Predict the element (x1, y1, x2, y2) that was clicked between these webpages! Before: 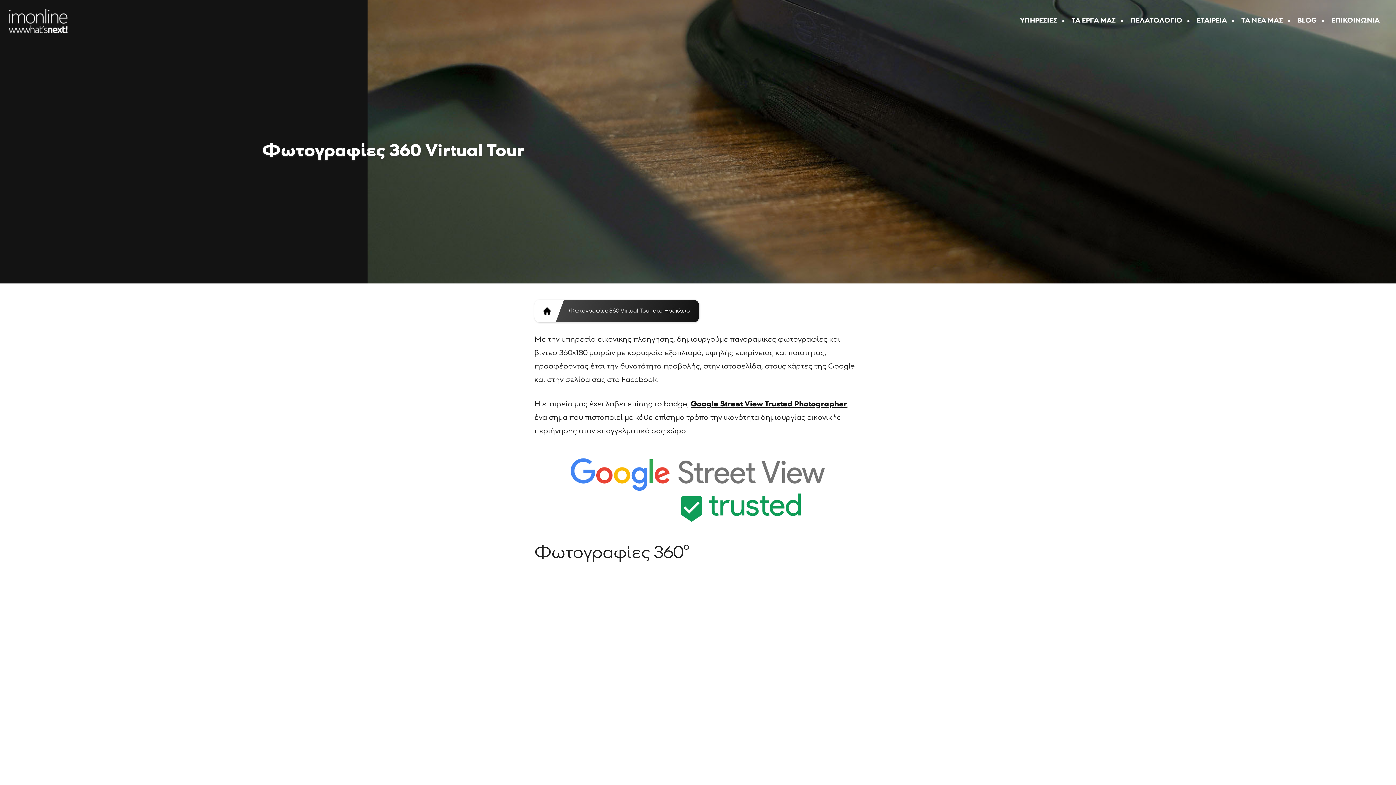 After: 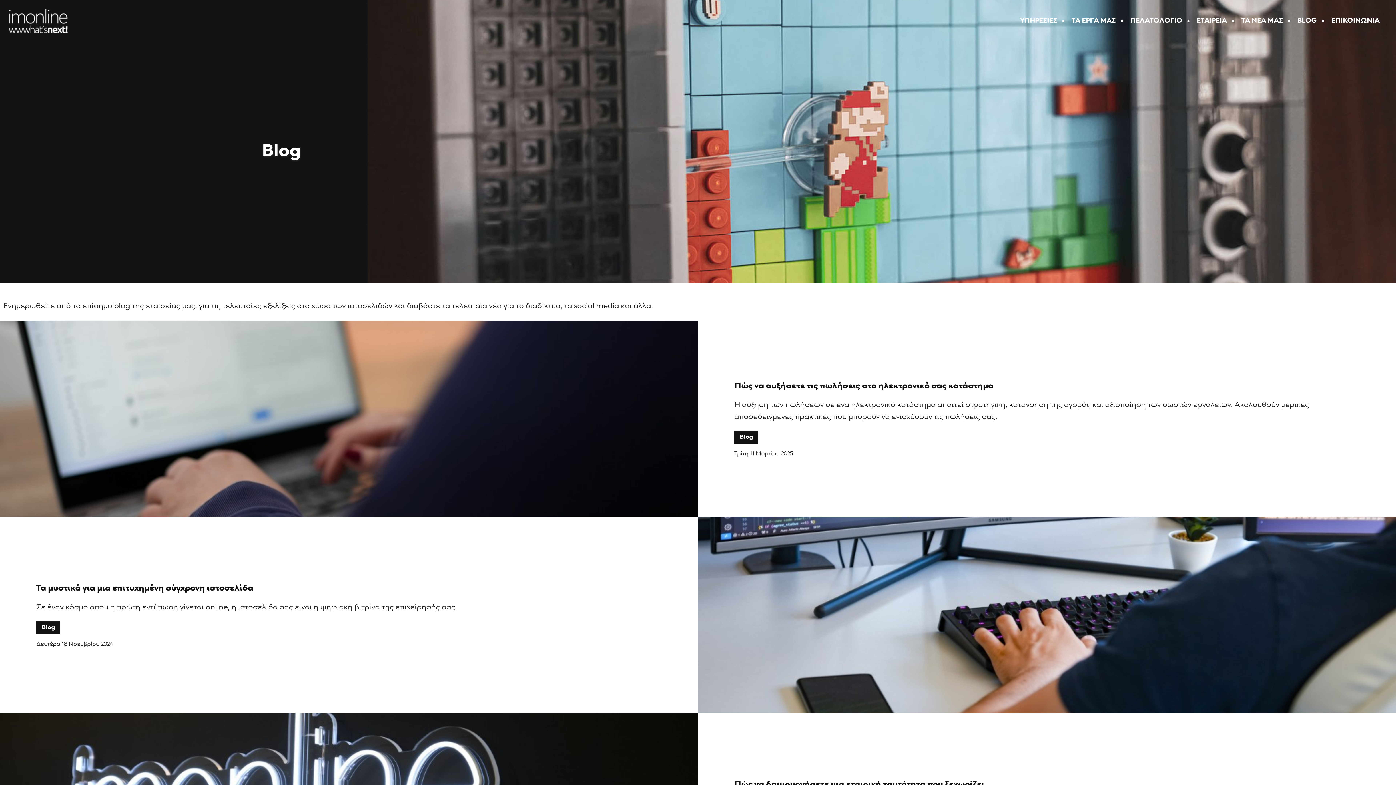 Action: bbox: (1290, 12, 1324, 29) label: BLOG